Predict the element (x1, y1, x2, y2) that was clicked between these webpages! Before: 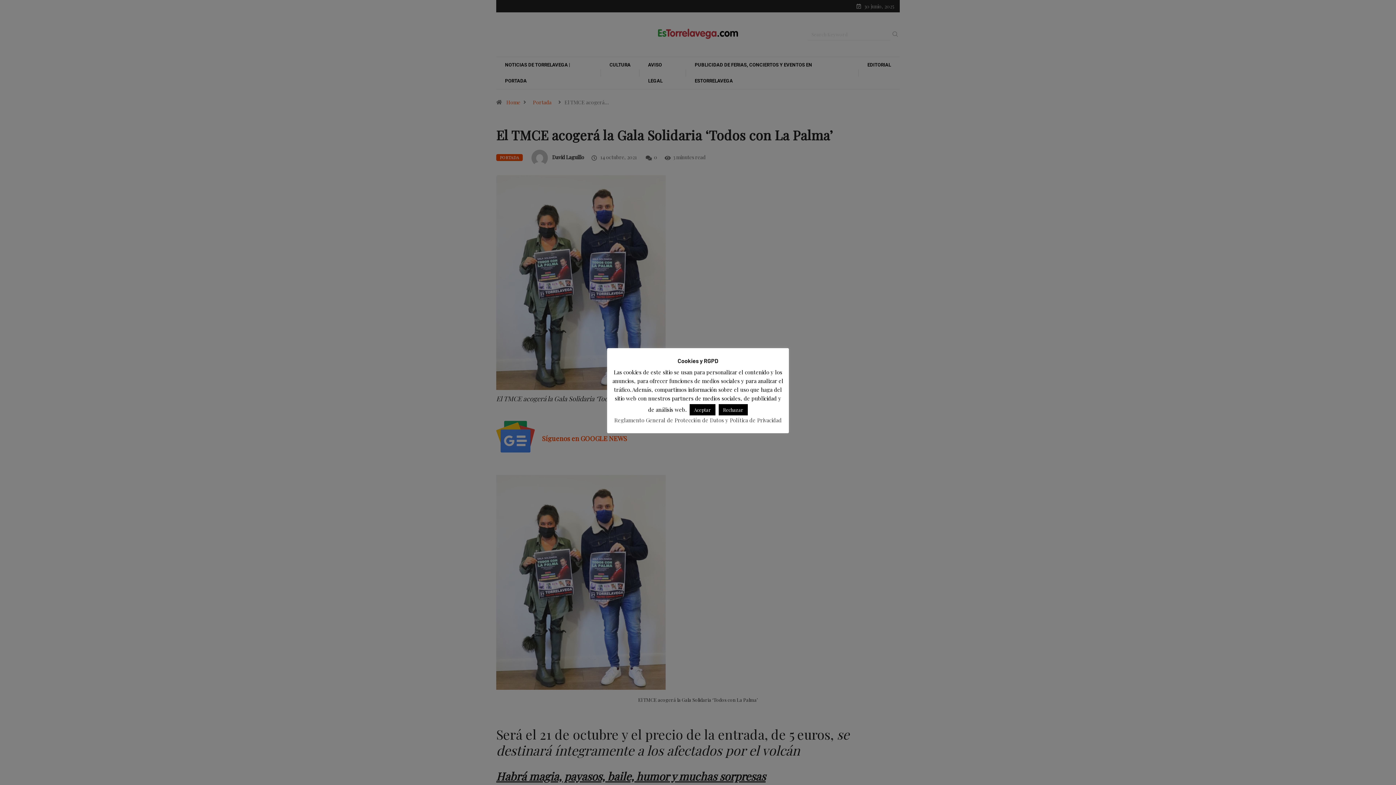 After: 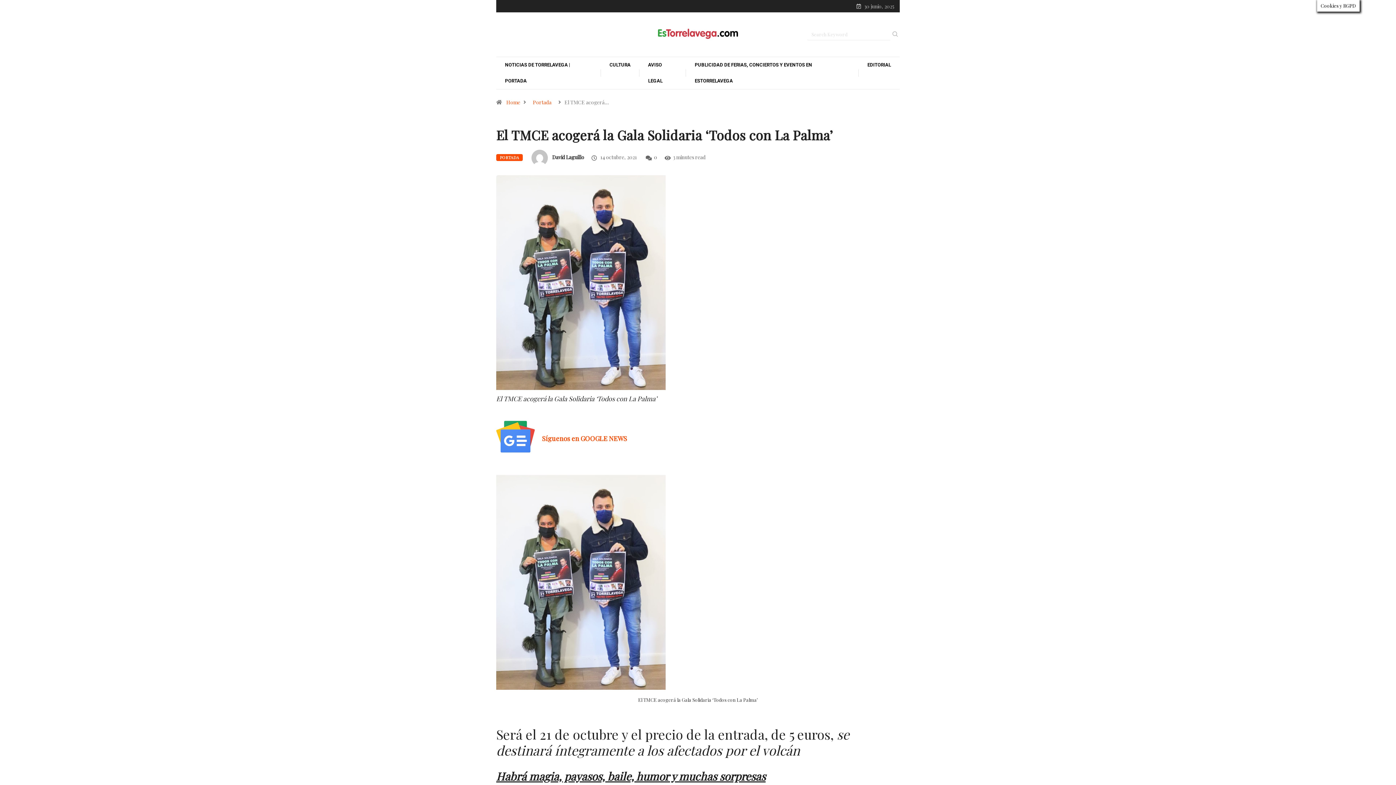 Action: bbox: (689, 404, 715, 415) label: Aceptar